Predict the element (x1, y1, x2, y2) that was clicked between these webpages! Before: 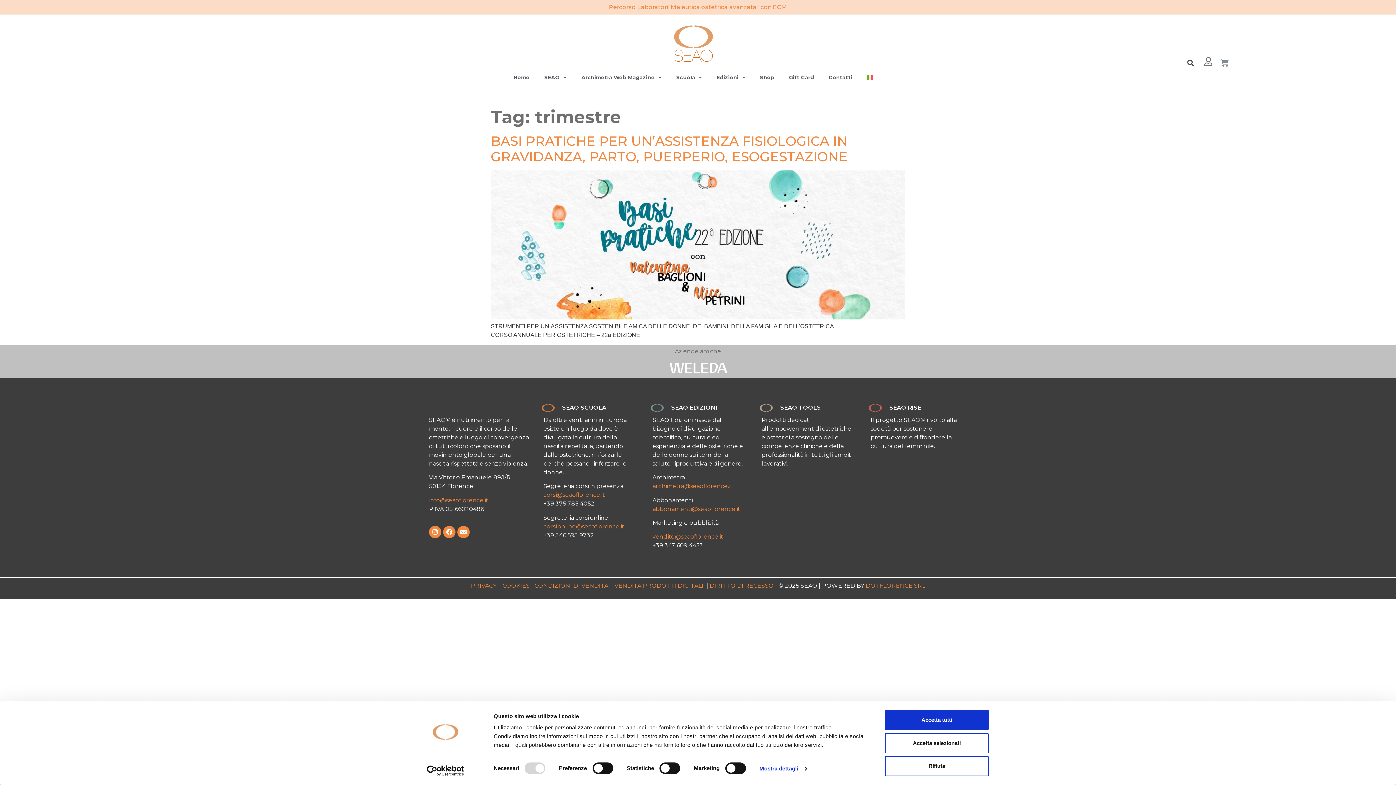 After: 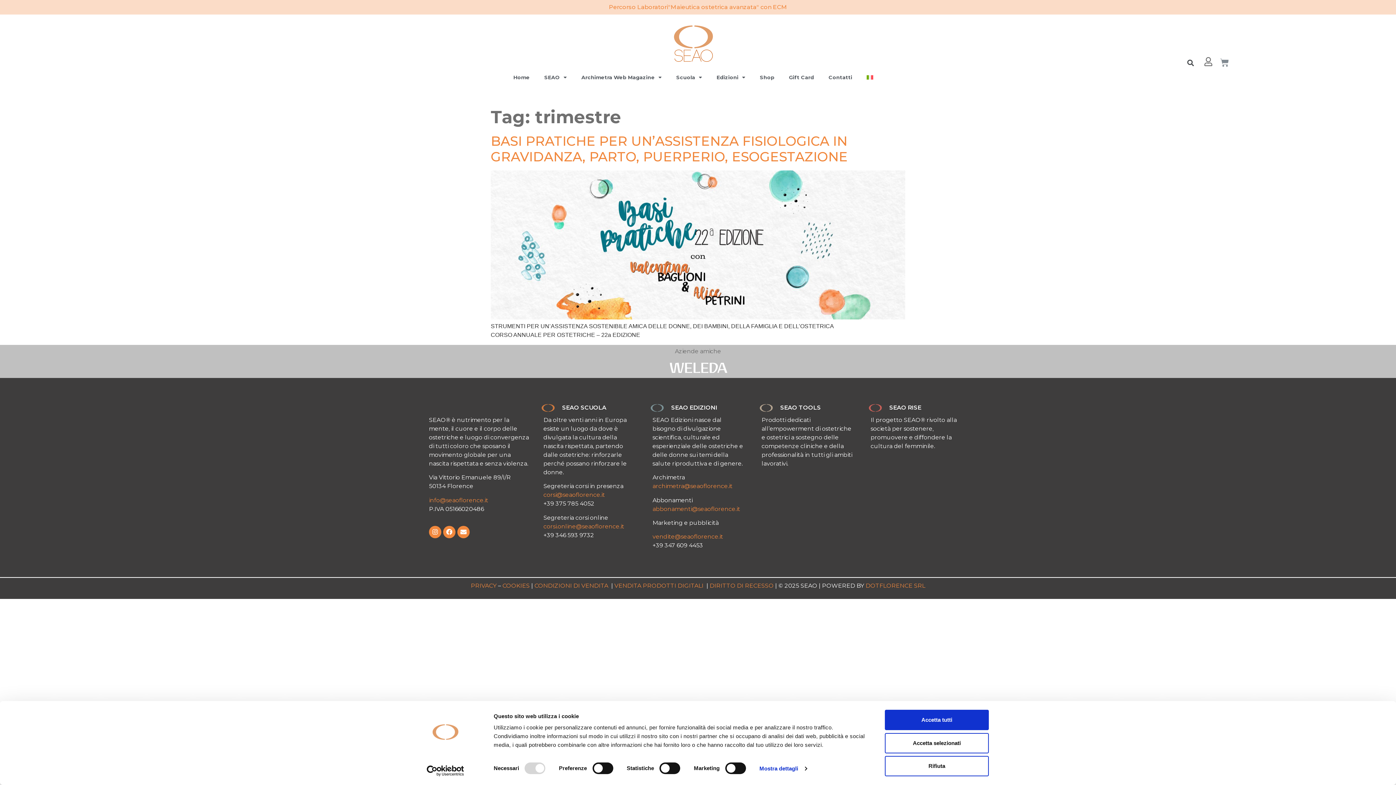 Action: bbox: (652, 505, 740, 512) label: abbonamenti@seaoflorence.it